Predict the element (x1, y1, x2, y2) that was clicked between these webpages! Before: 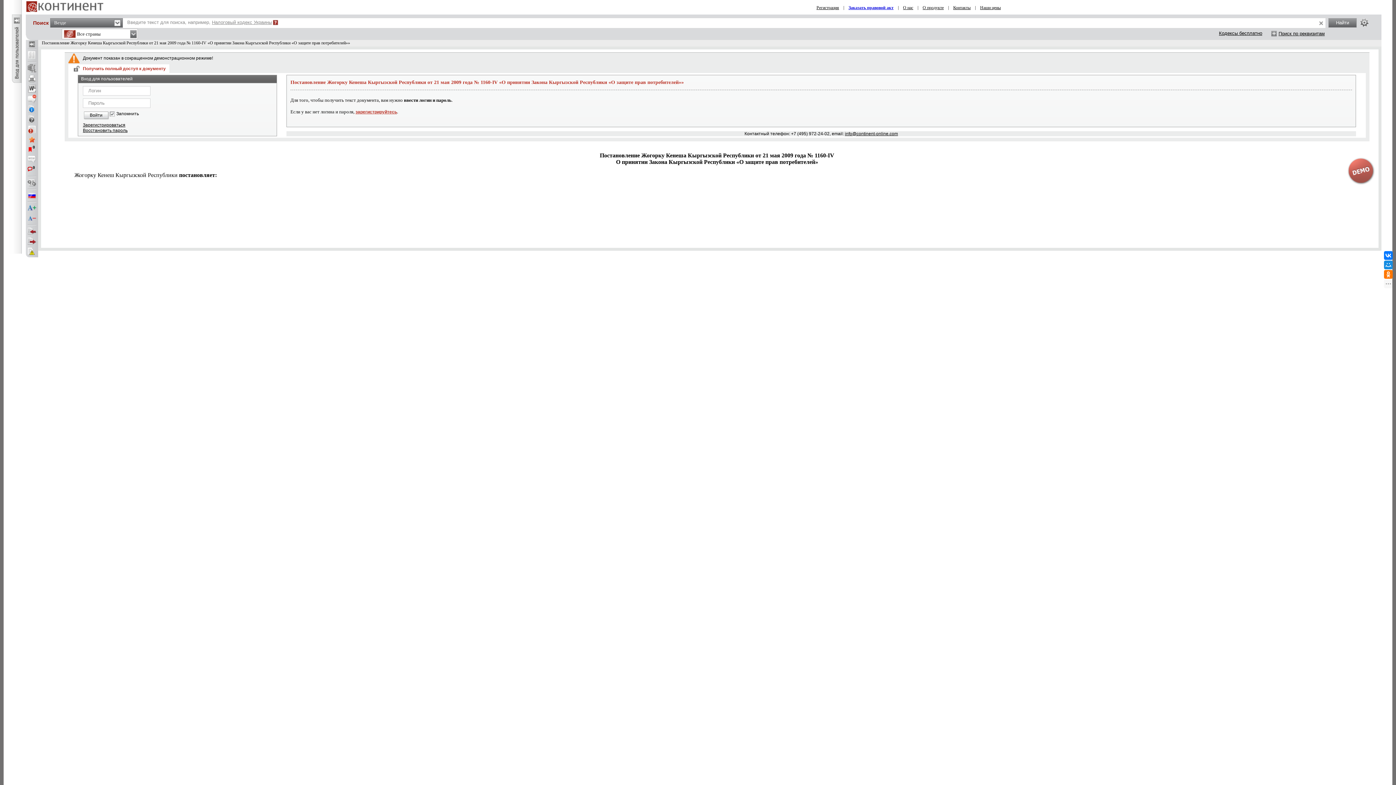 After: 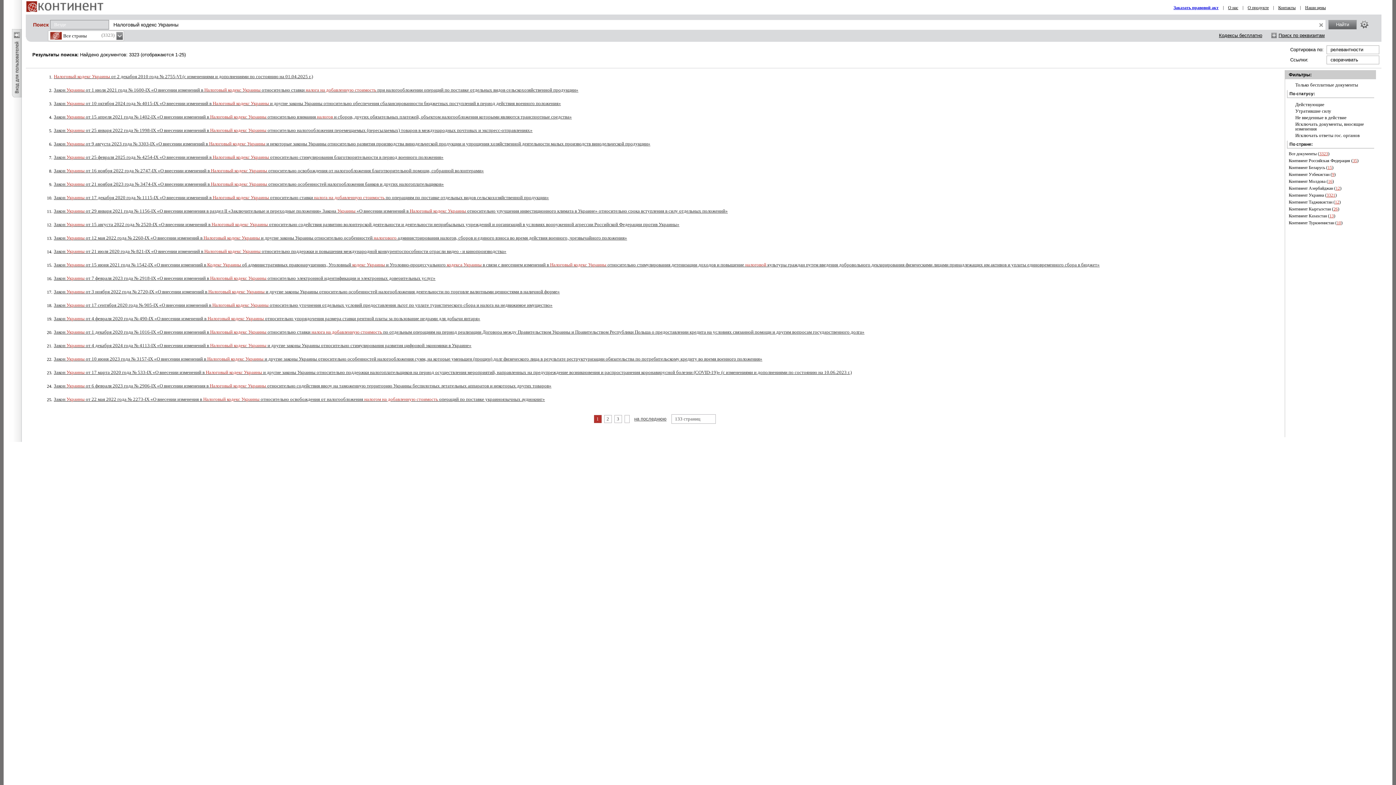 Action: bbox: (212, 19, 272, 25) label: Налоговый кодекс Украины